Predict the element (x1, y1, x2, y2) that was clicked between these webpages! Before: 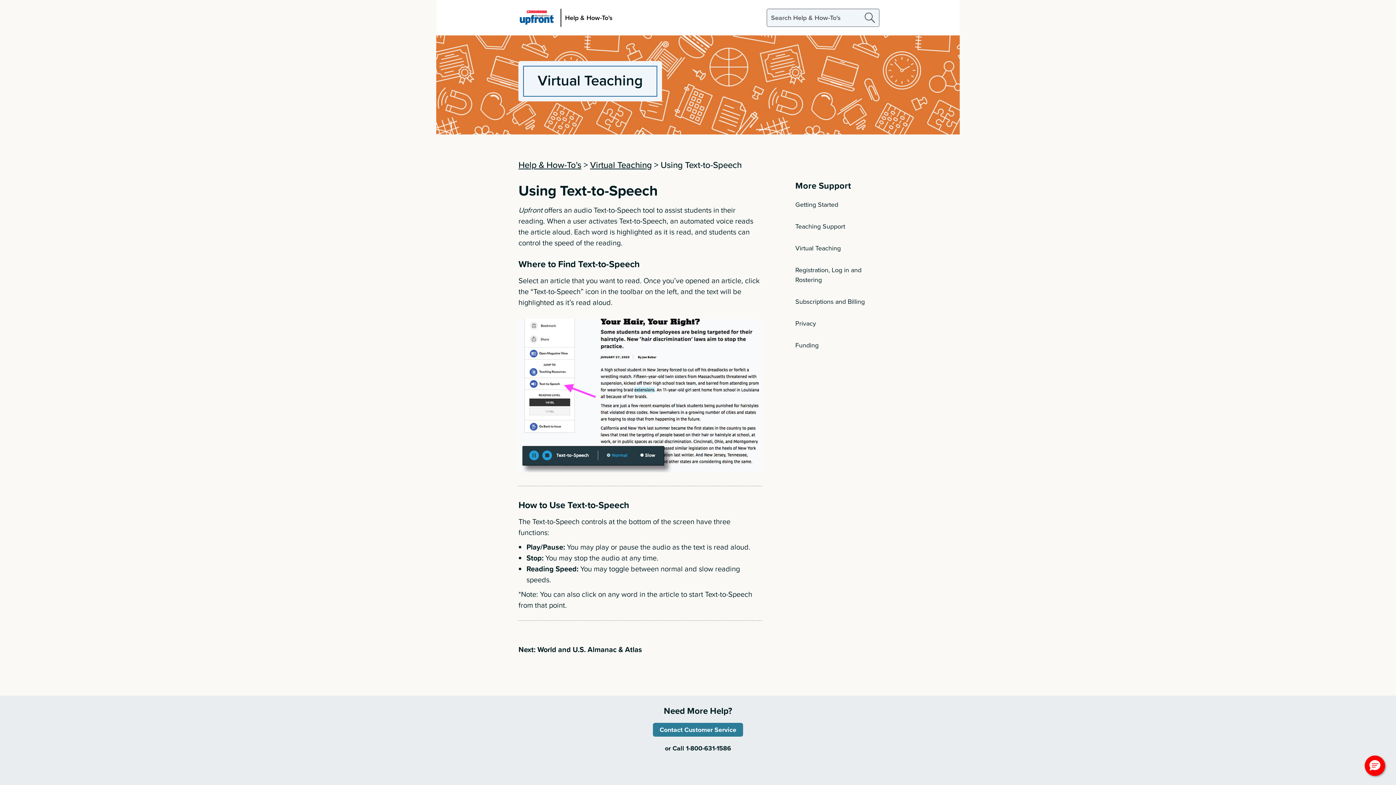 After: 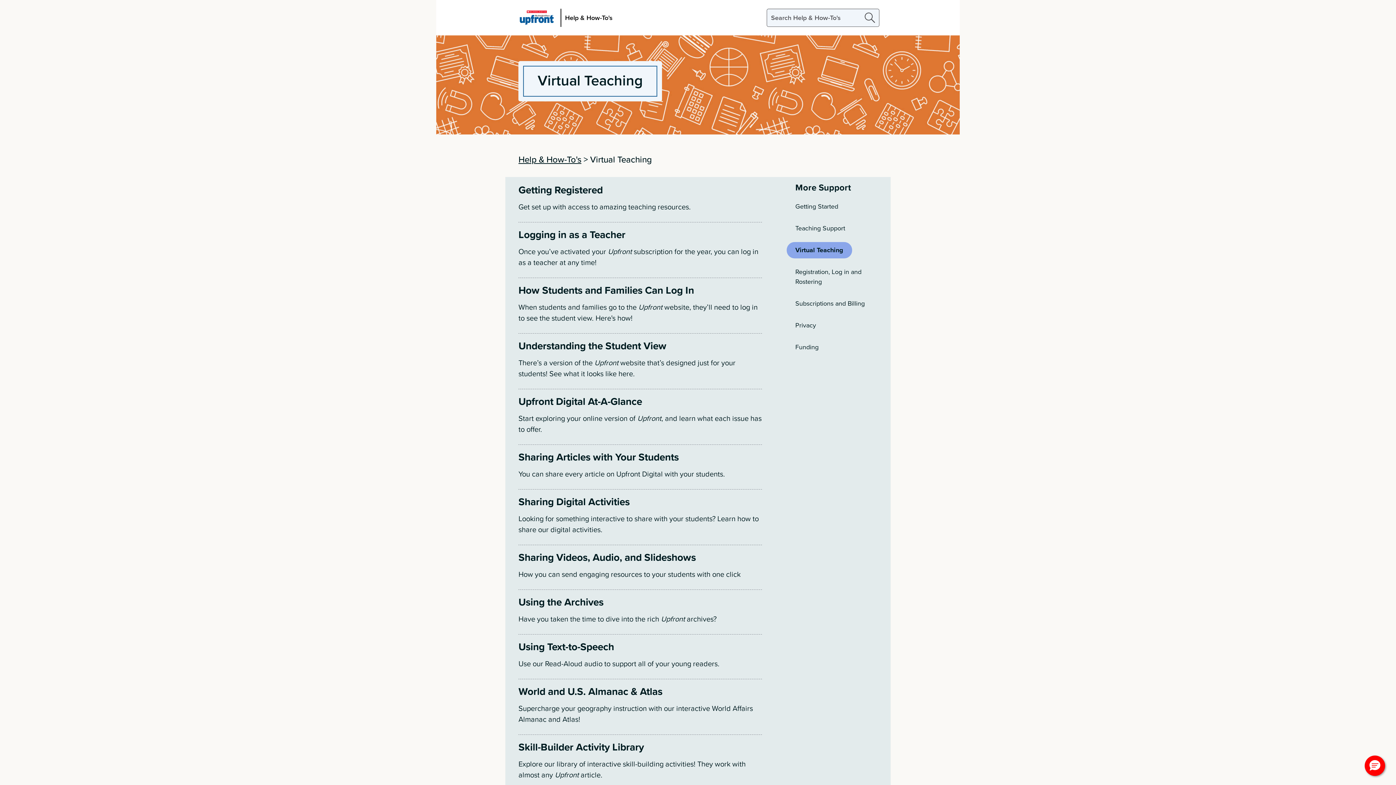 Action: bbox: (590, 158, 652, 171) label: Virtual Teaching